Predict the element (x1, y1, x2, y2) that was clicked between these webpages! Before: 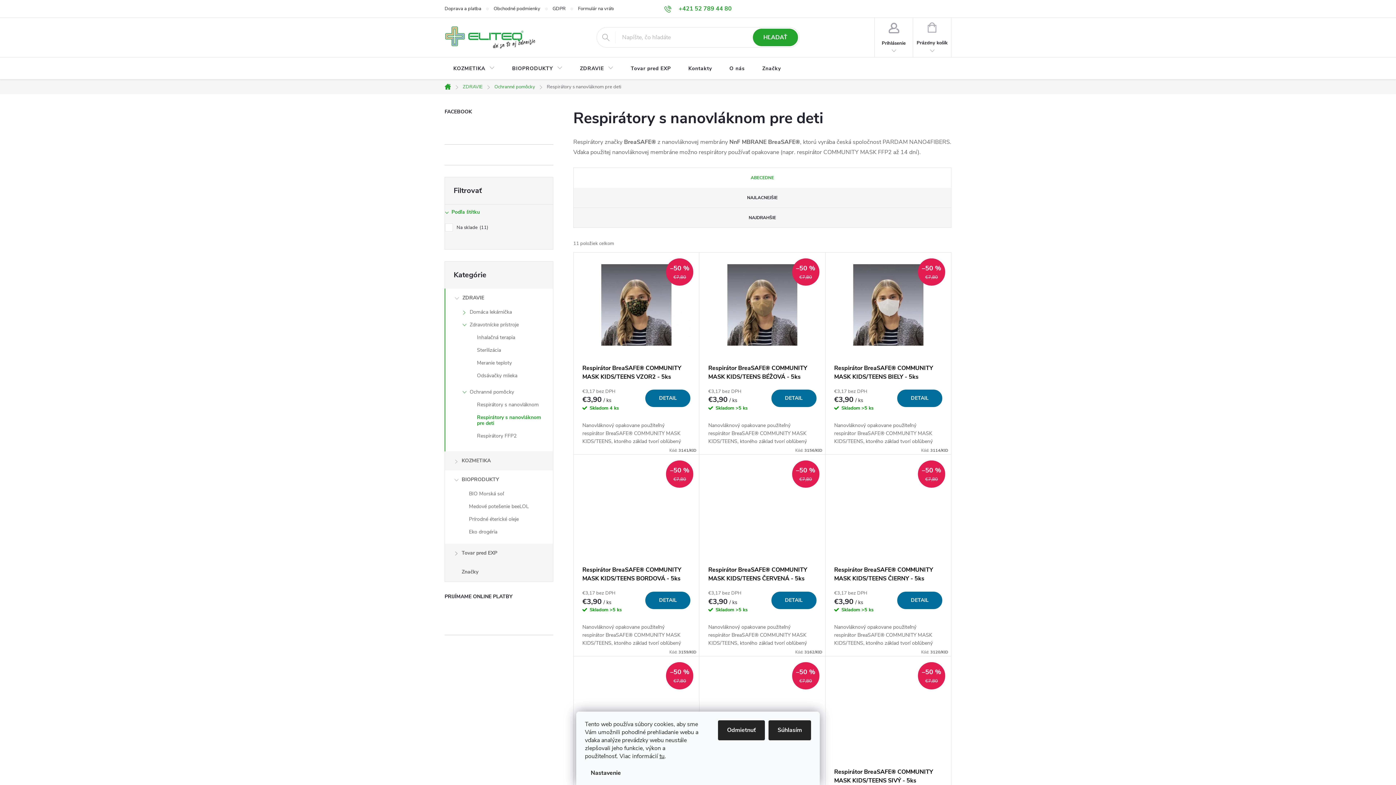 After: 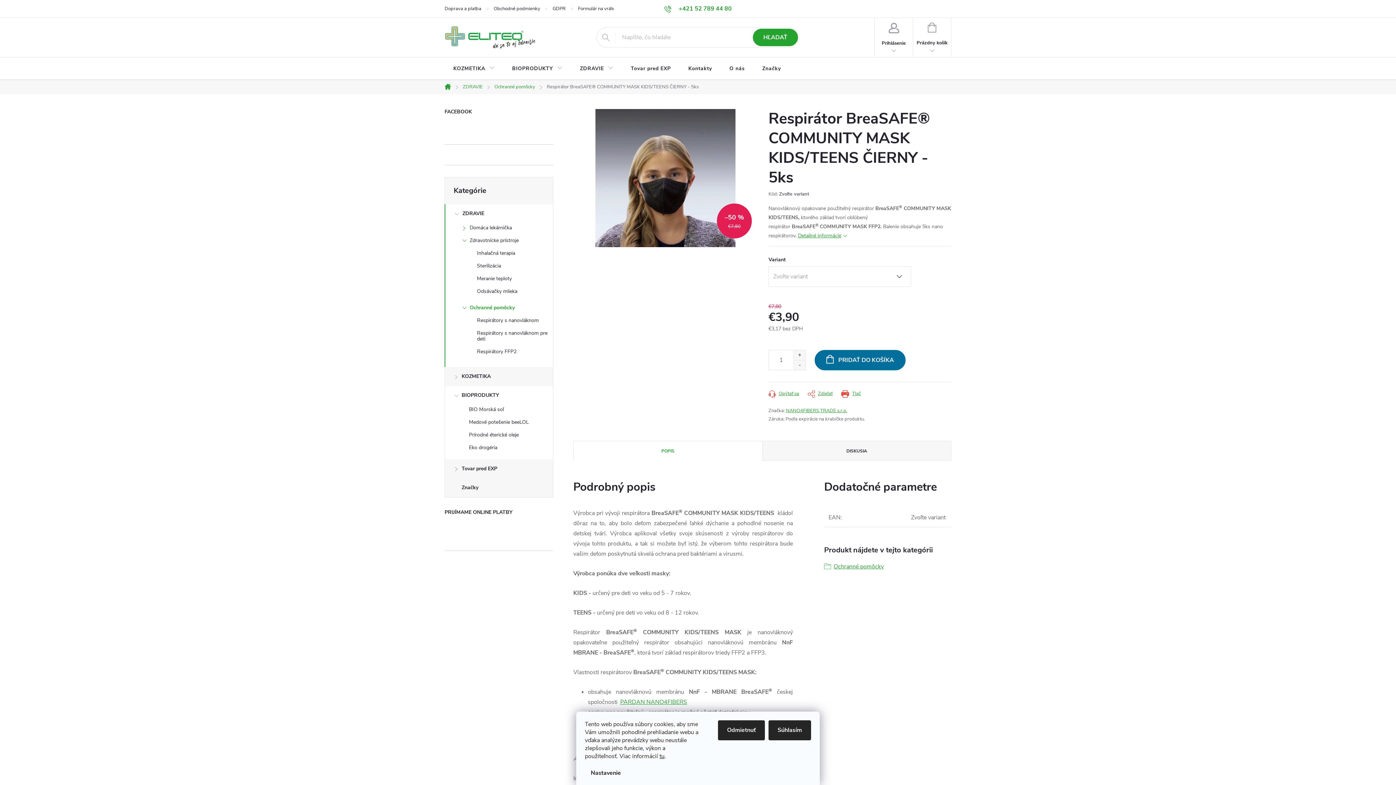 Action: bbox: (834, 565, 942, 583) label: Respirátor BreaSAFE® COMMUNITY MASK KIDS/TEENS ČIERNY - 5ks